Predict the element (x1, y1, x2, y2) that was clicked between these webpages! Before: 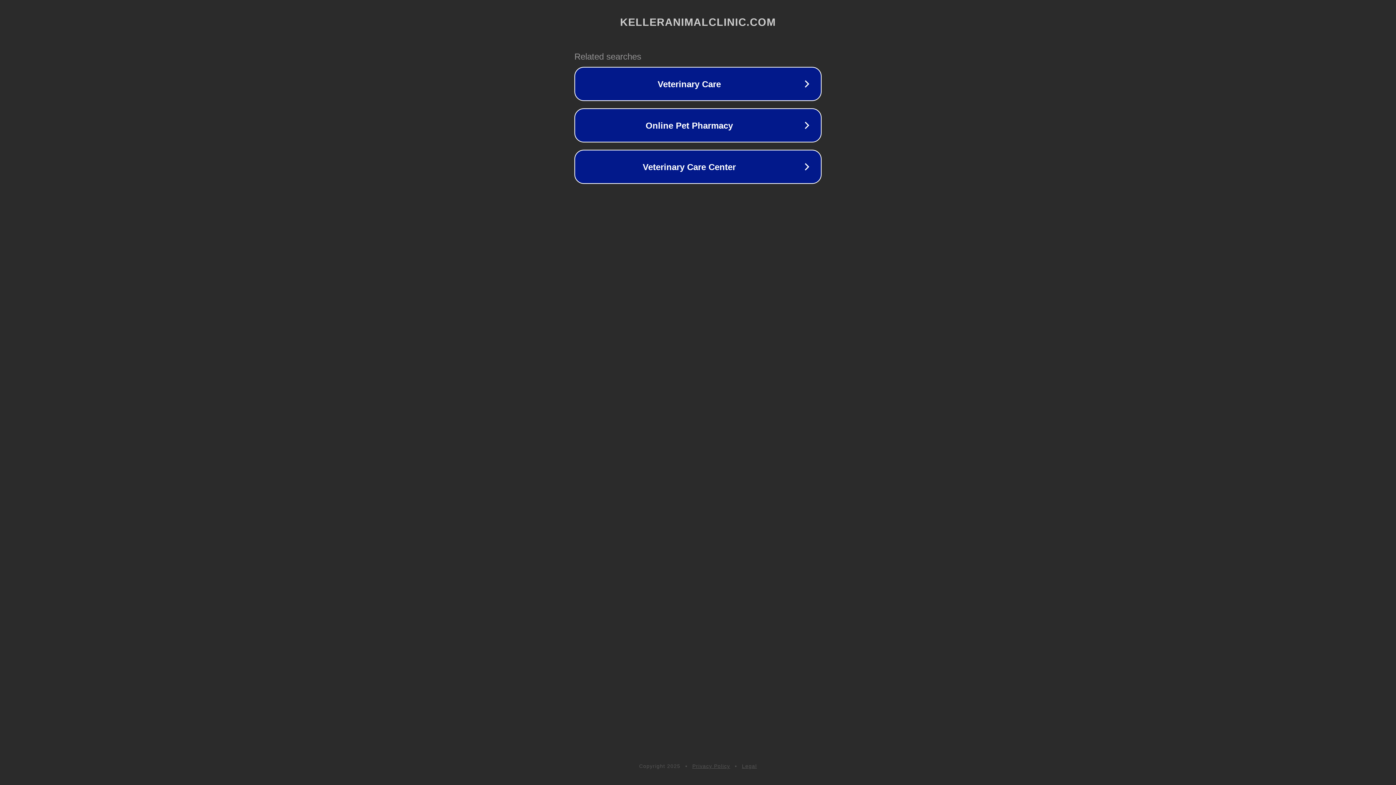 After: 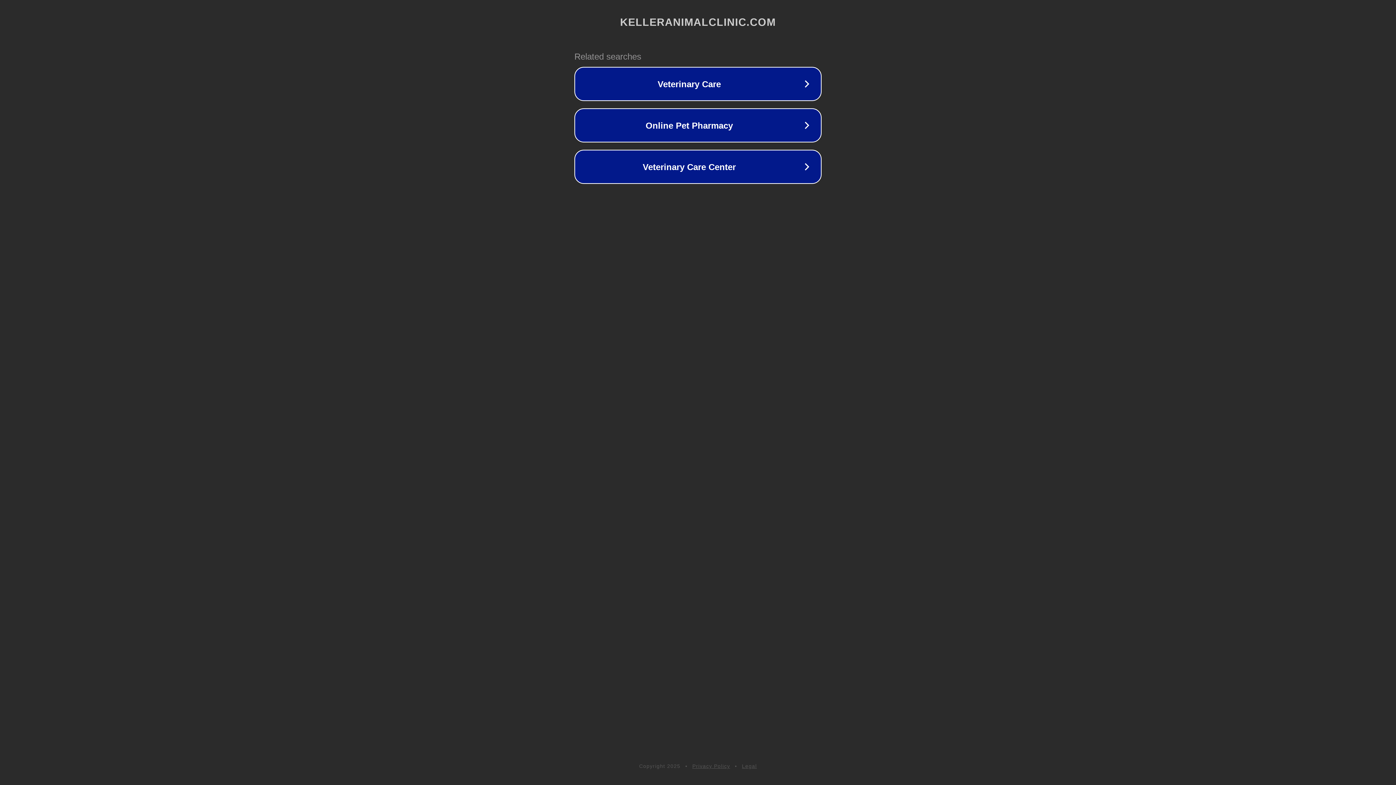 Action: label: Privacy Policy bbox: (692, 763, 730, 769)